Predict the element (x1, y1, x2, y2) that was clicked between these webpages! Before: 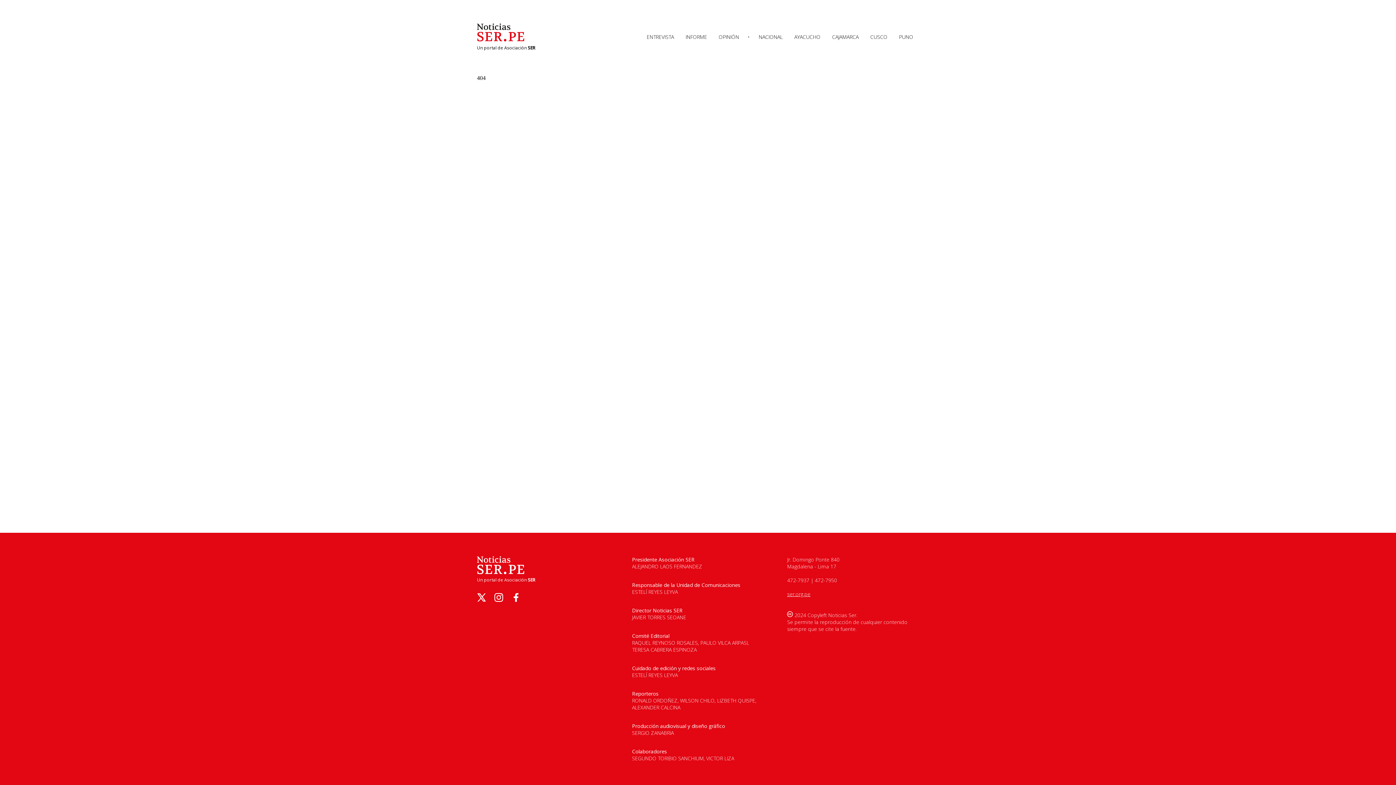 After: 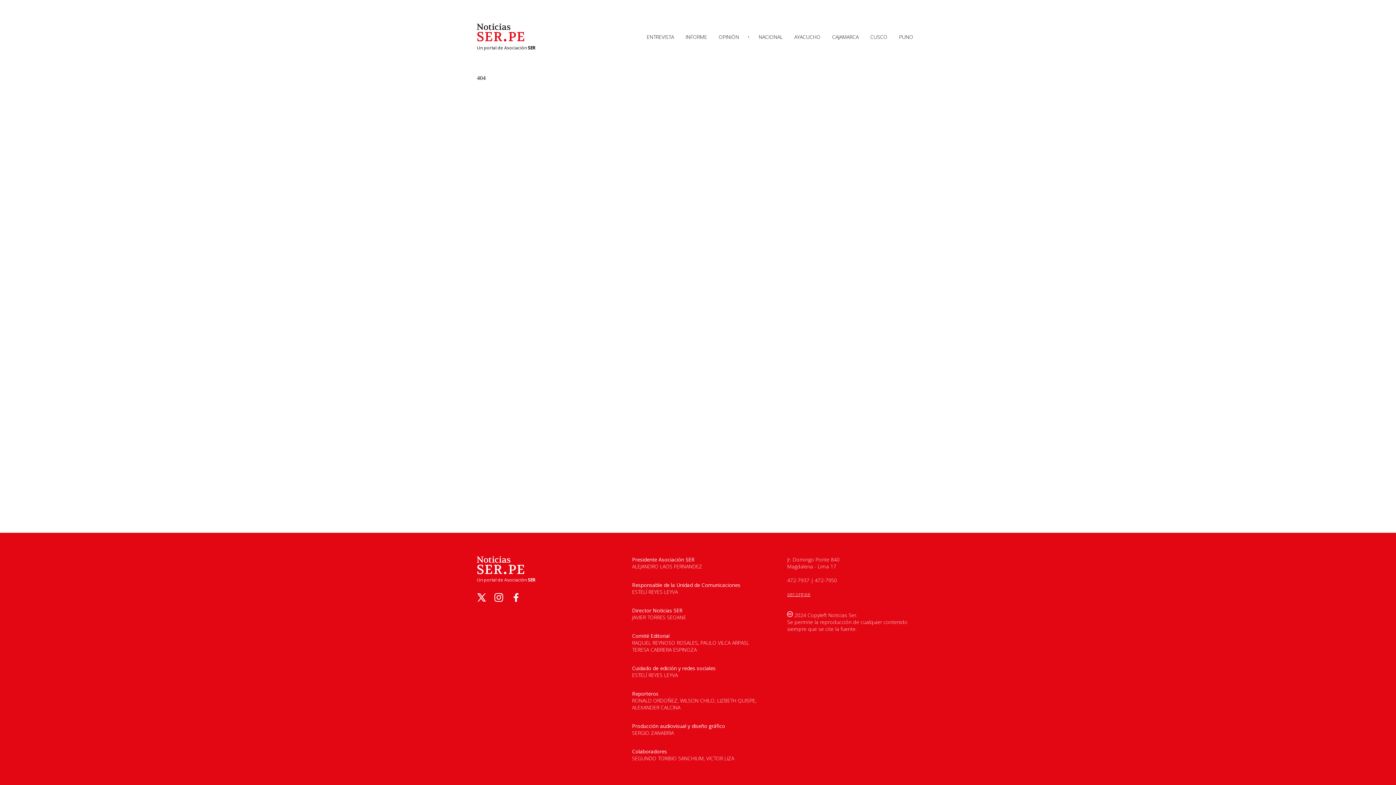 Action: bbox: (490, 589, 507, 606) label: instagram